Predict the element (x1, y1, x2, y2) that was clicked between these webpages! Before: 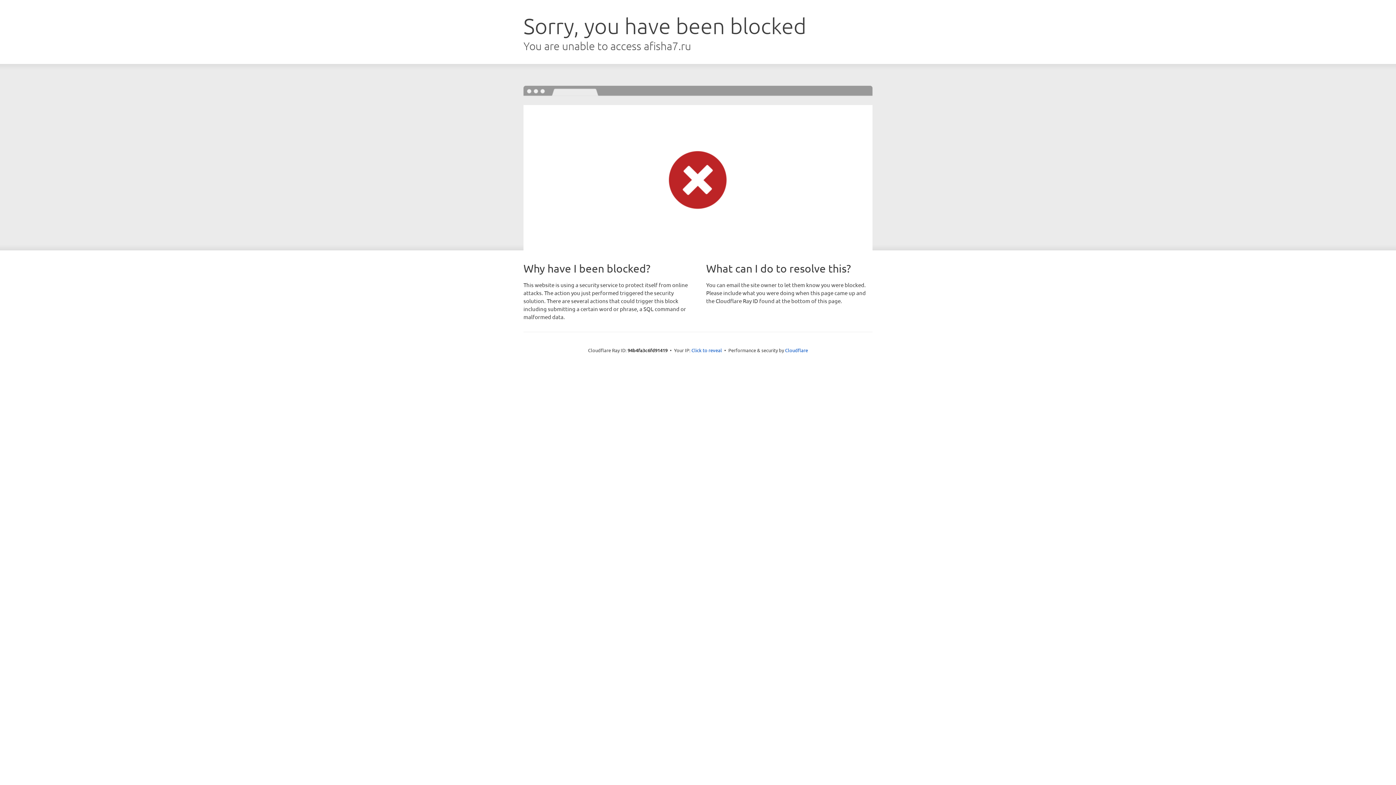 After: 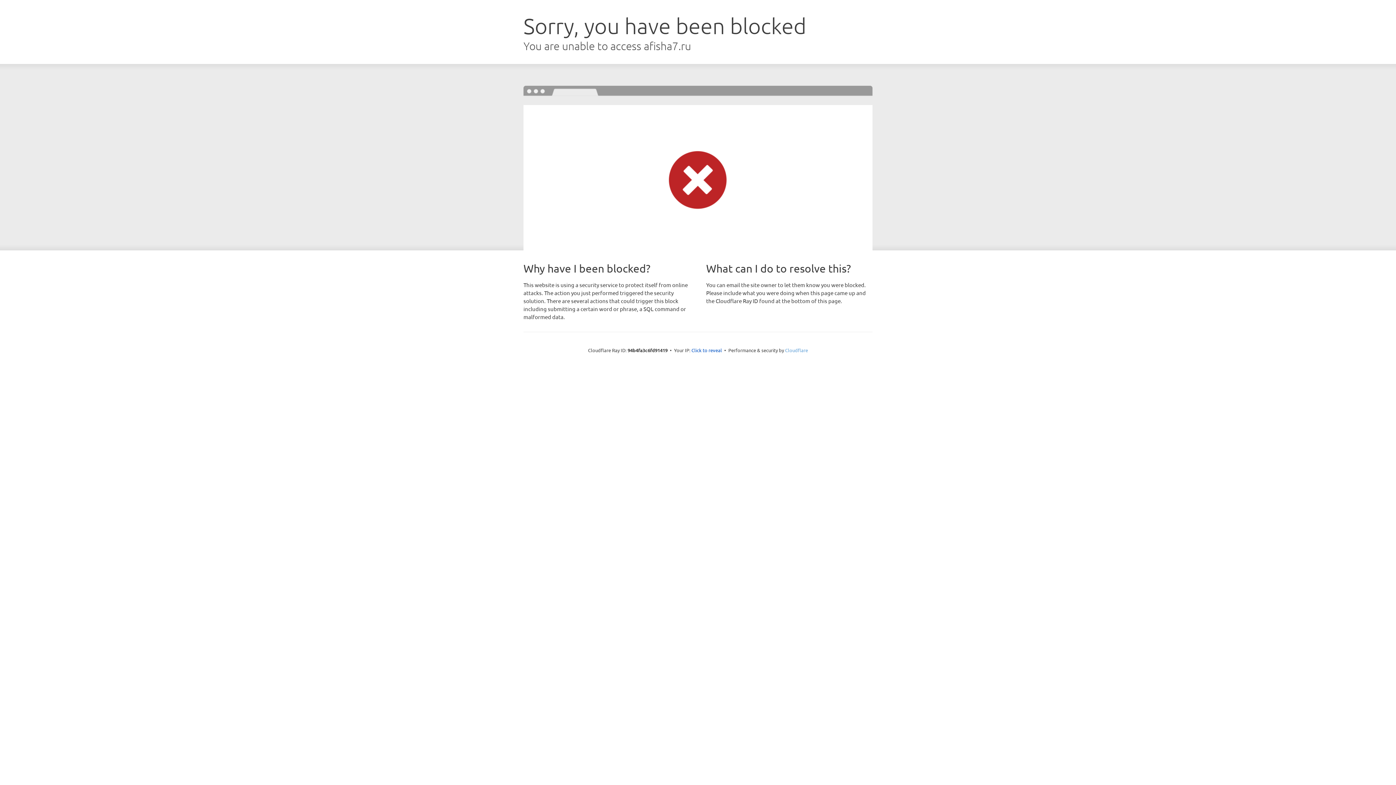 Action: label: Cloudflare bbox: (785, 347, 808, 353)